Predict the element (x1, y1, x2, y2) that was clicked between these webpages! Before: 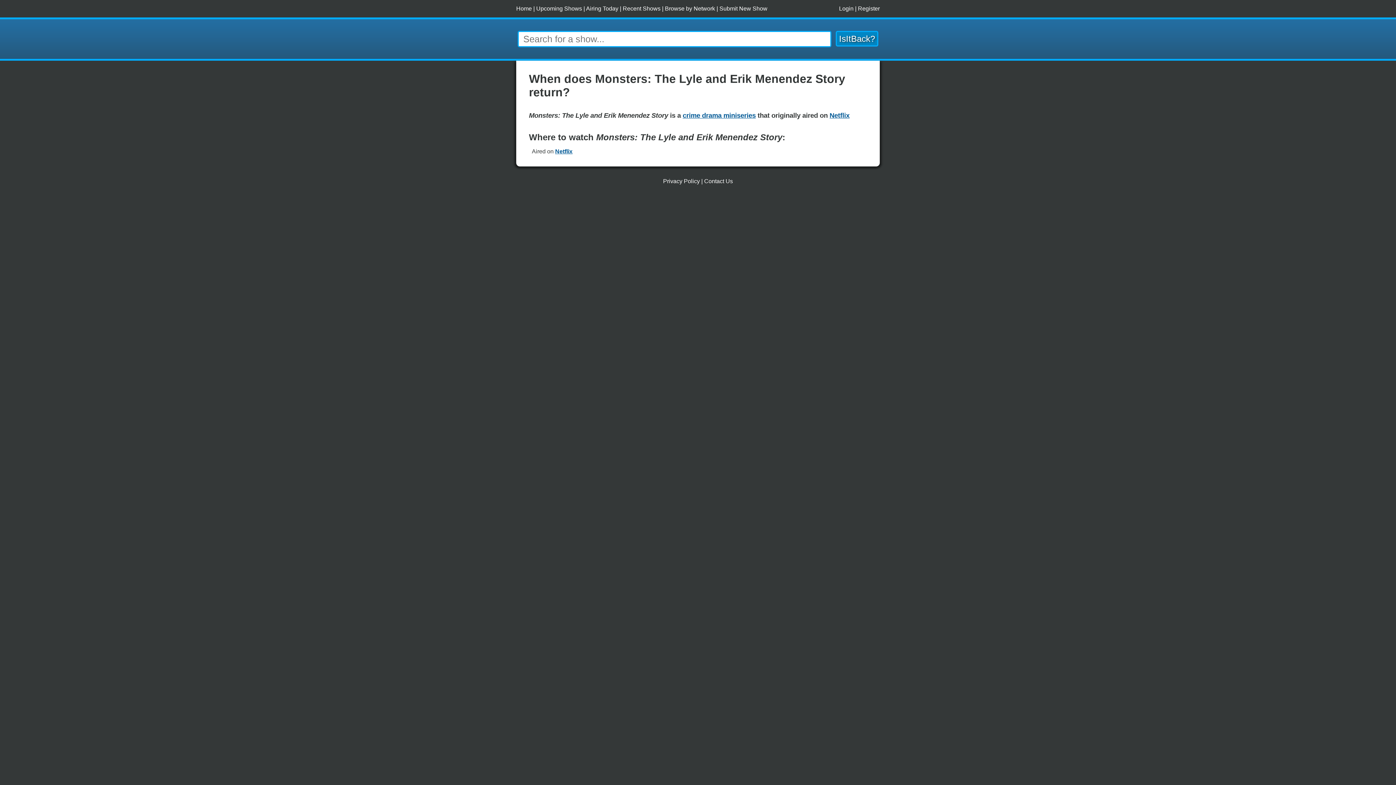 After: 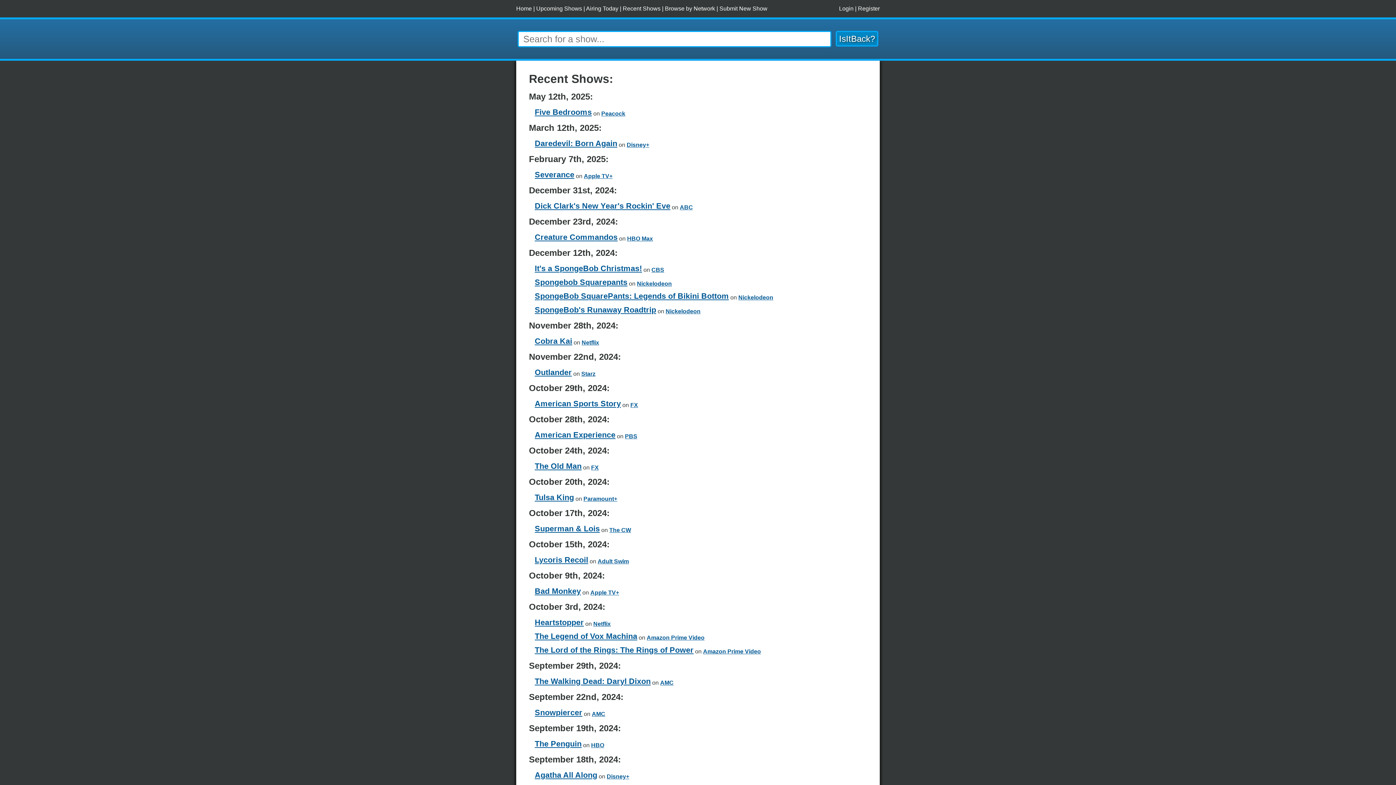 Action: label: Recent Shows bbox: (622, 5, 660, 11)